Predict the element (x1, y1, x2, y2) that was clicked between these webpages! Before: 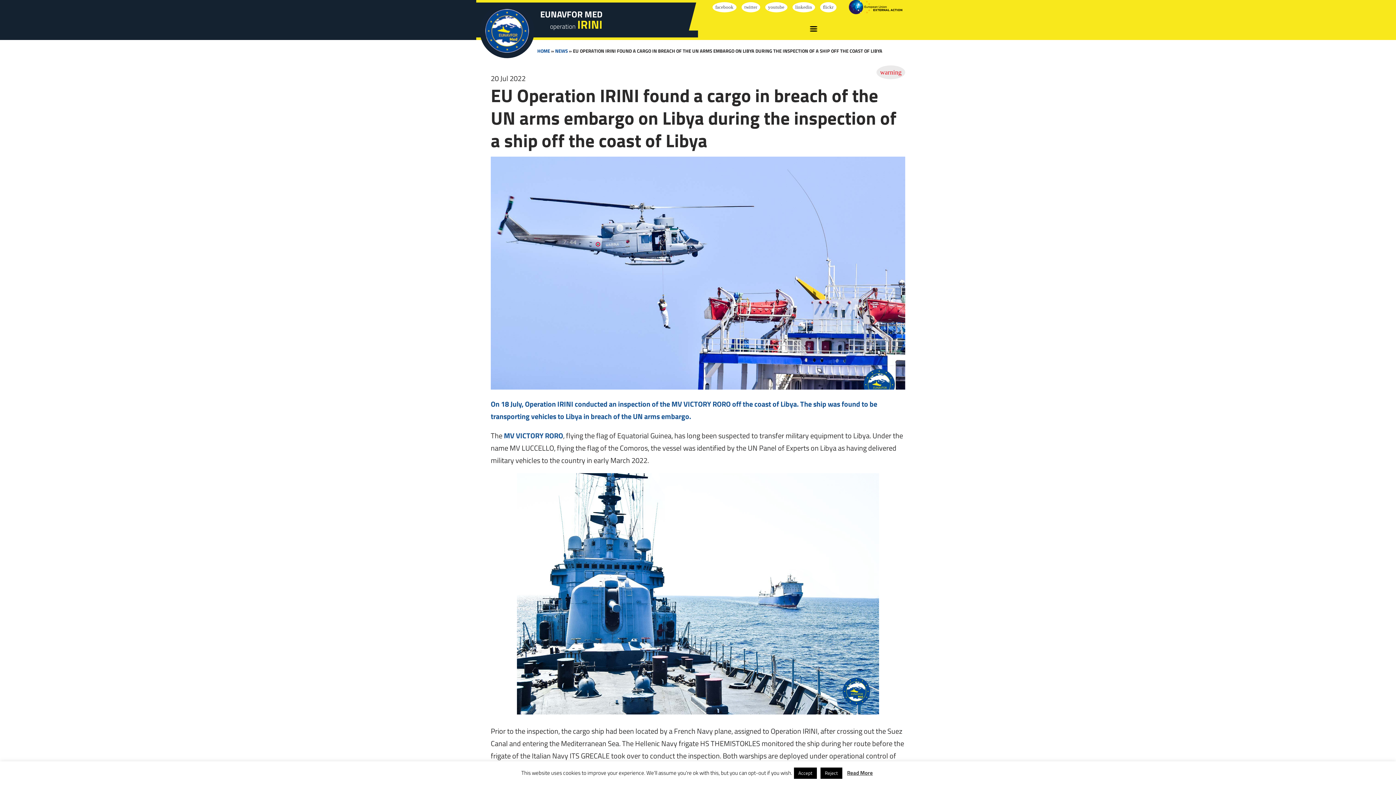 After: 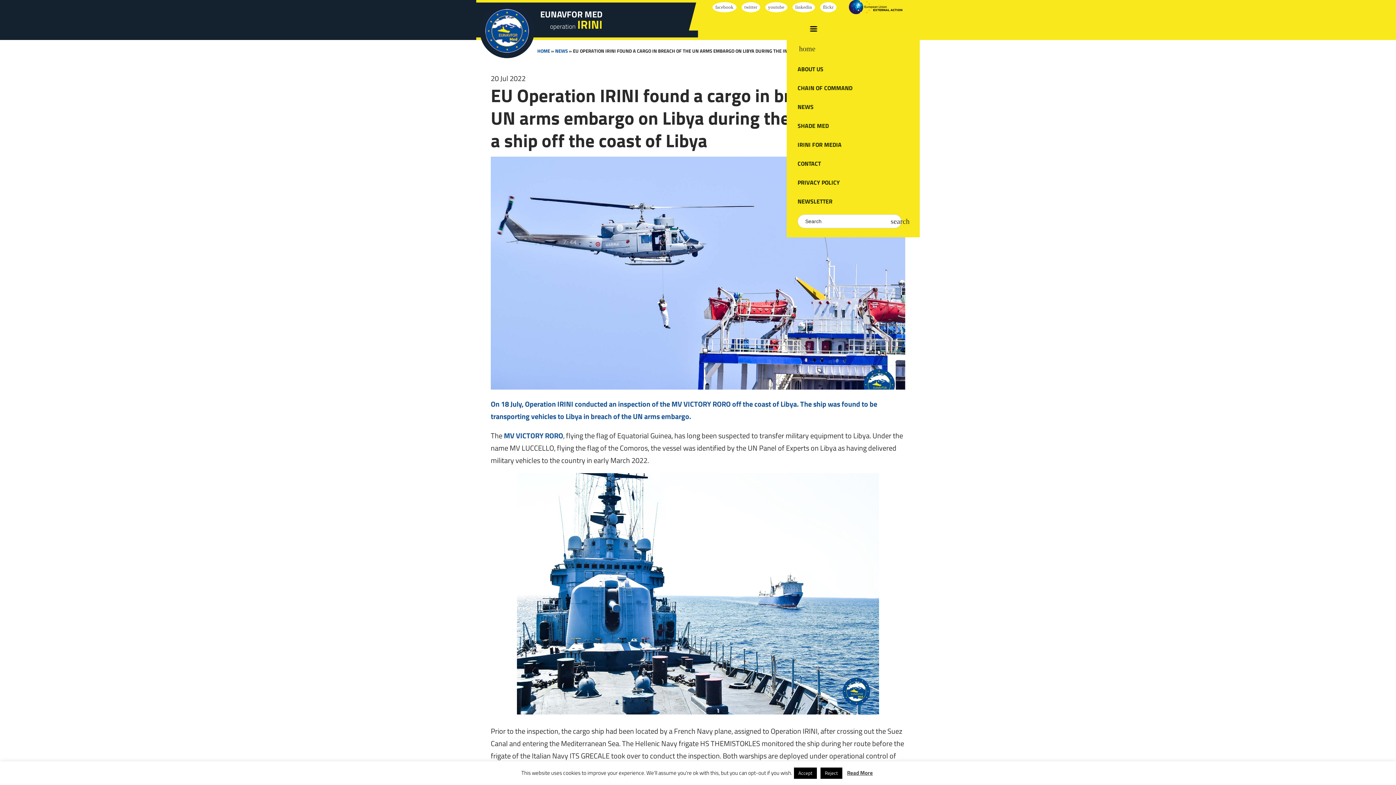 Action: bbox: (802, 17, 824, 40)